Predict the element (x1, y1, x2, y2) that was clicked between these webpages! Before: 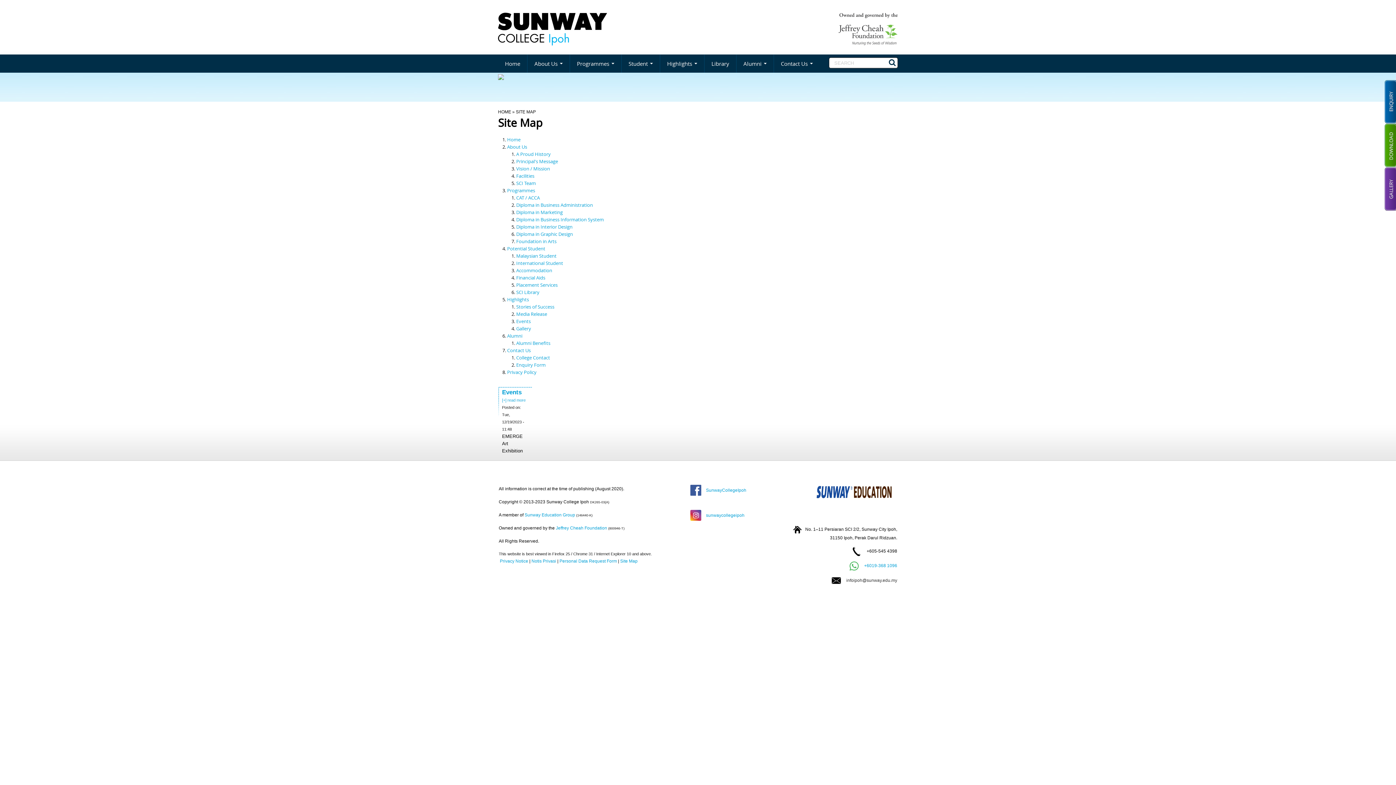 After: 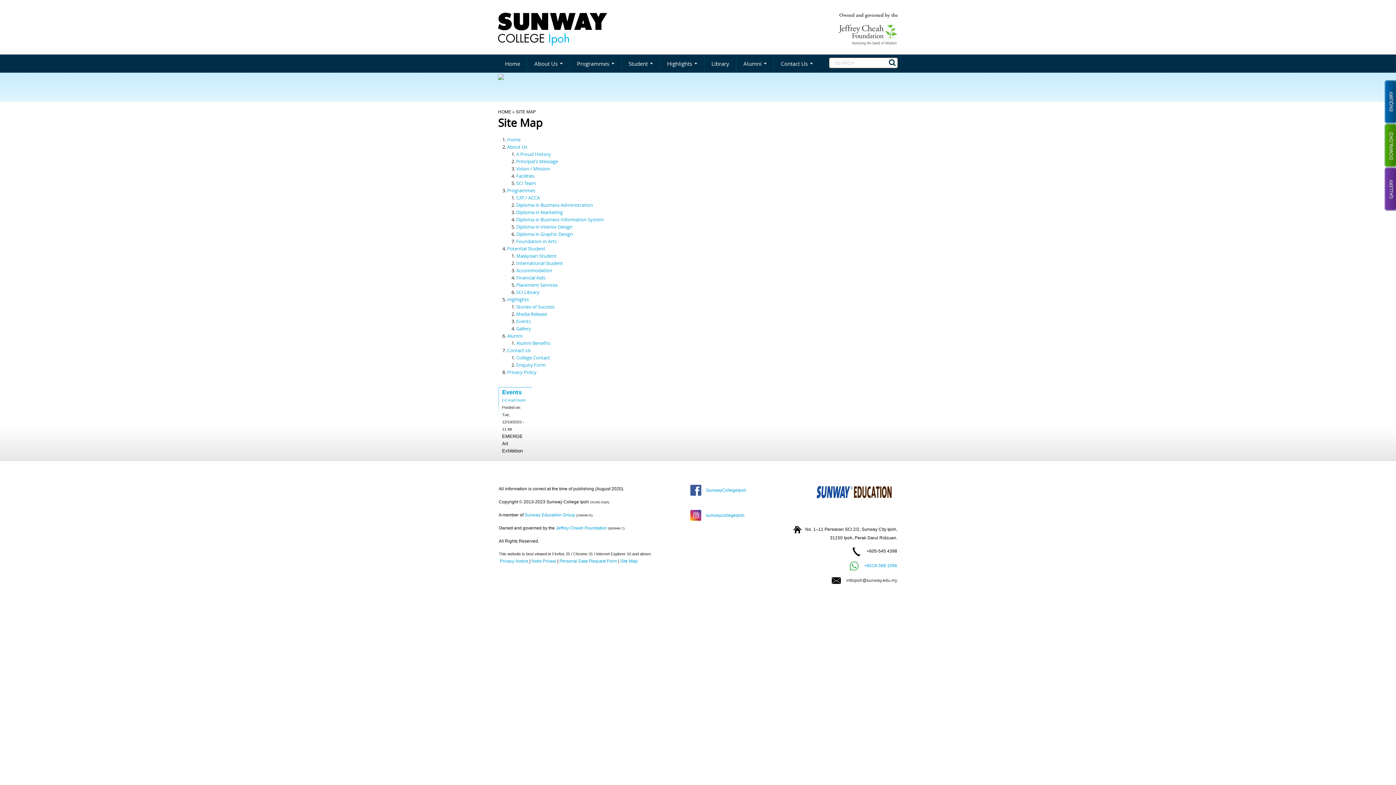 Action: label: Notis Privasi bbox: (531, 558, 556, 564)